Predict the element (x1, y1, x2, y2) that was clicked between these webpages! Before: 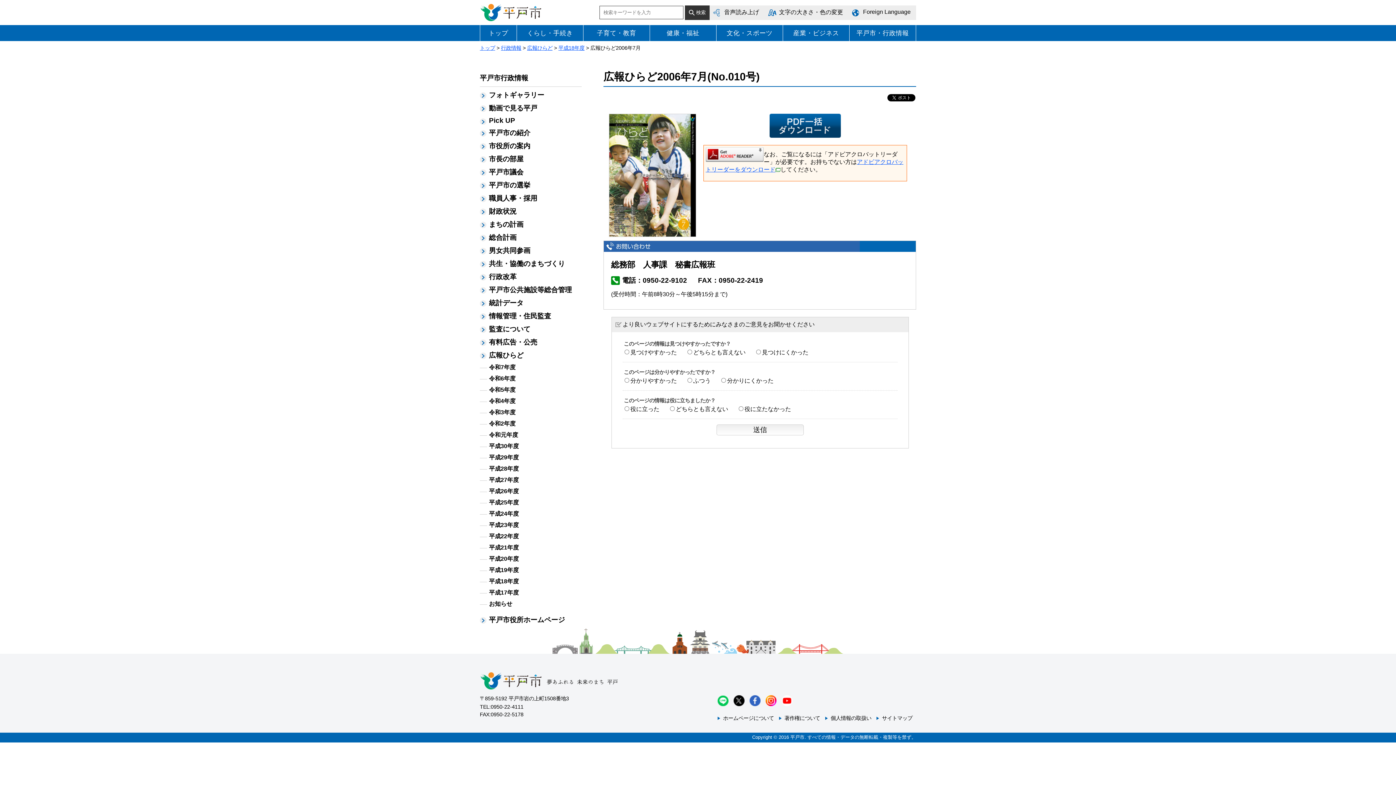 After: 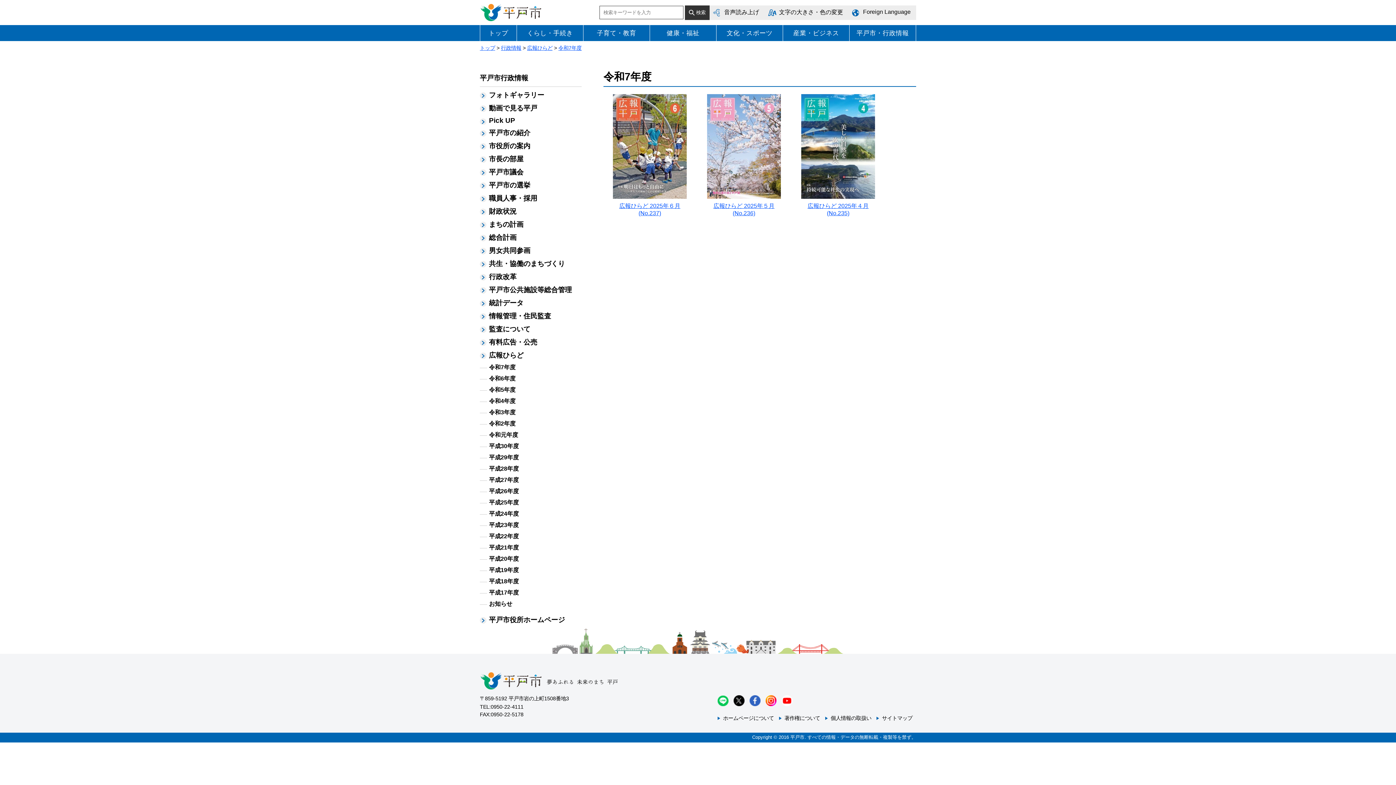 Action: label: 令和7年度 bbox: (489, 364, 579, 371)